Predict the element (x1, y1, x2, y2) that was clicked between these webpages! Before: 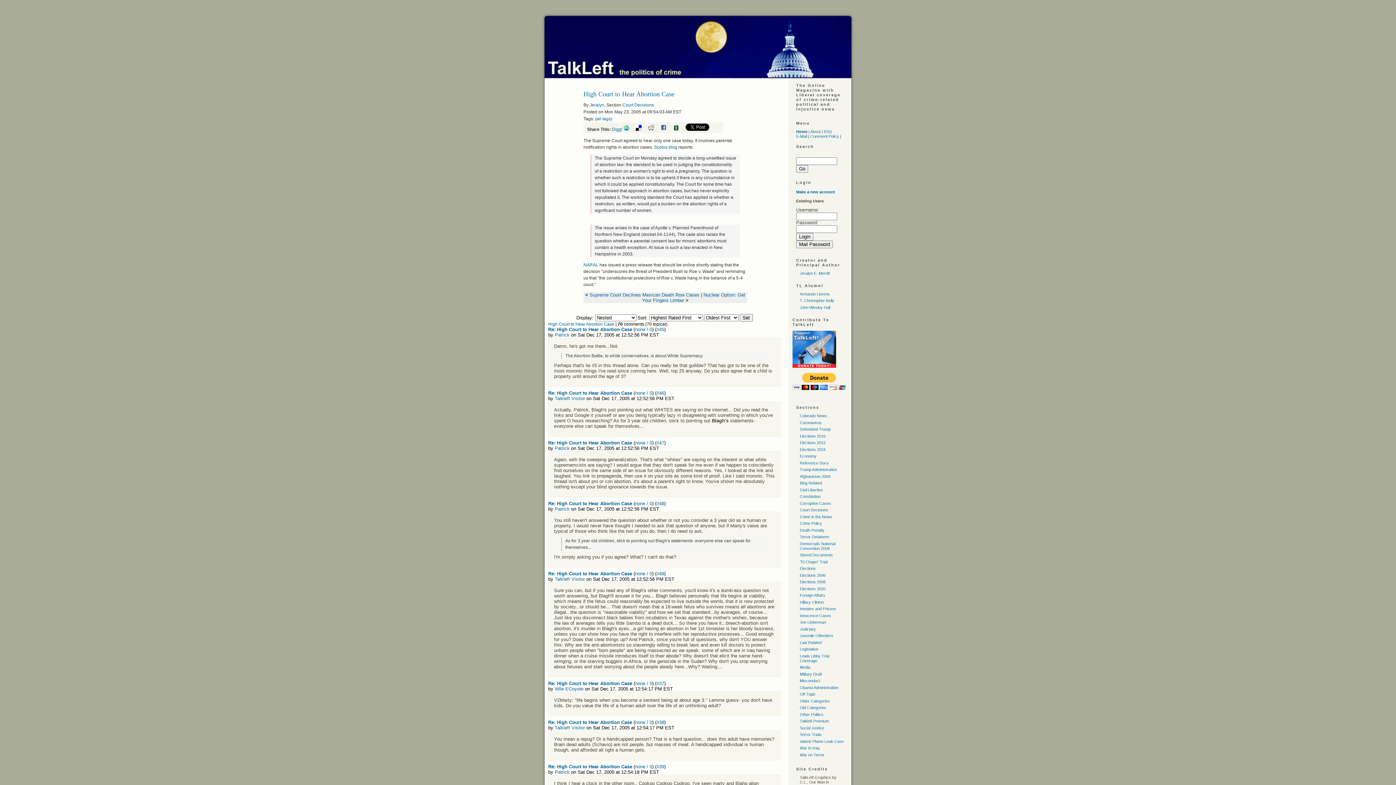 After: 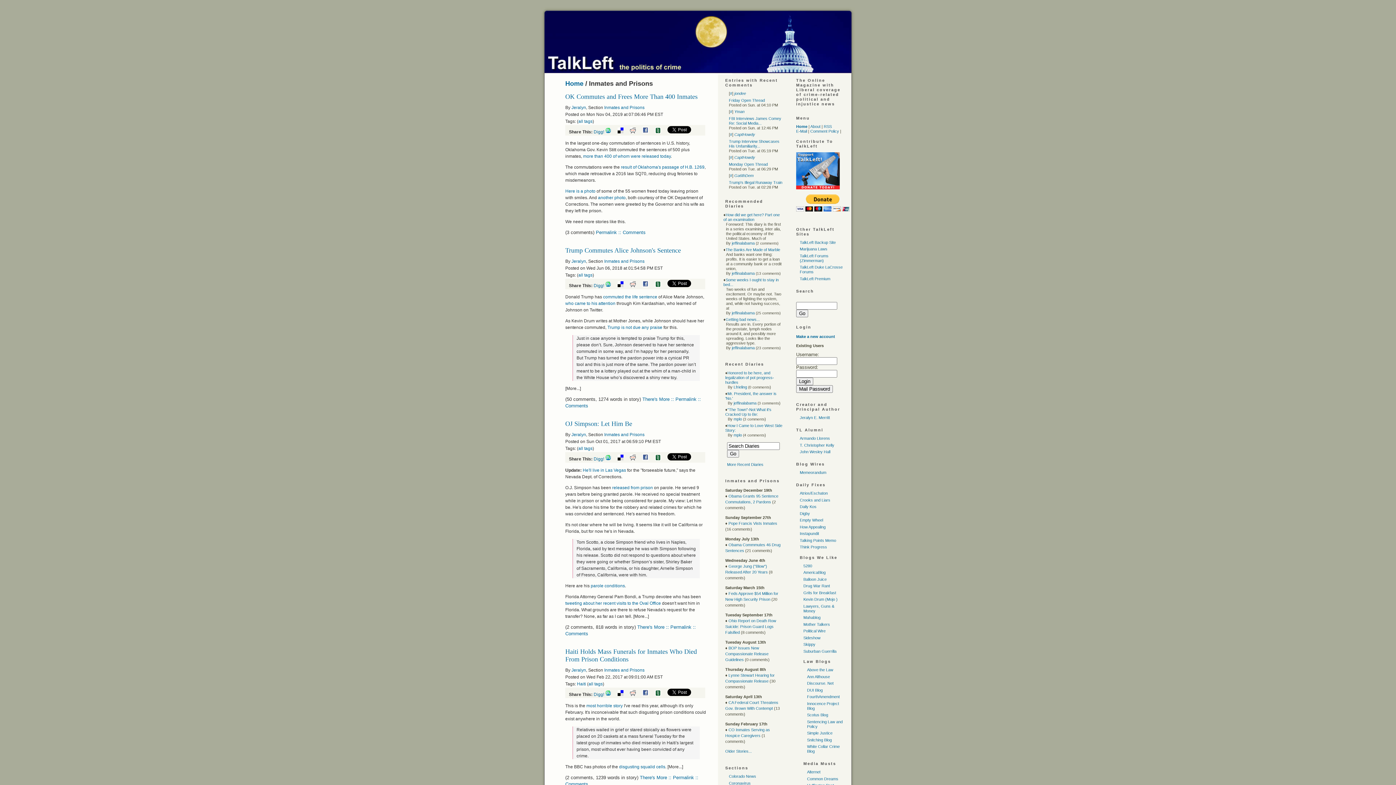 Action: label: Inmates and Prisons bbox: (800, 606, 836, 611)